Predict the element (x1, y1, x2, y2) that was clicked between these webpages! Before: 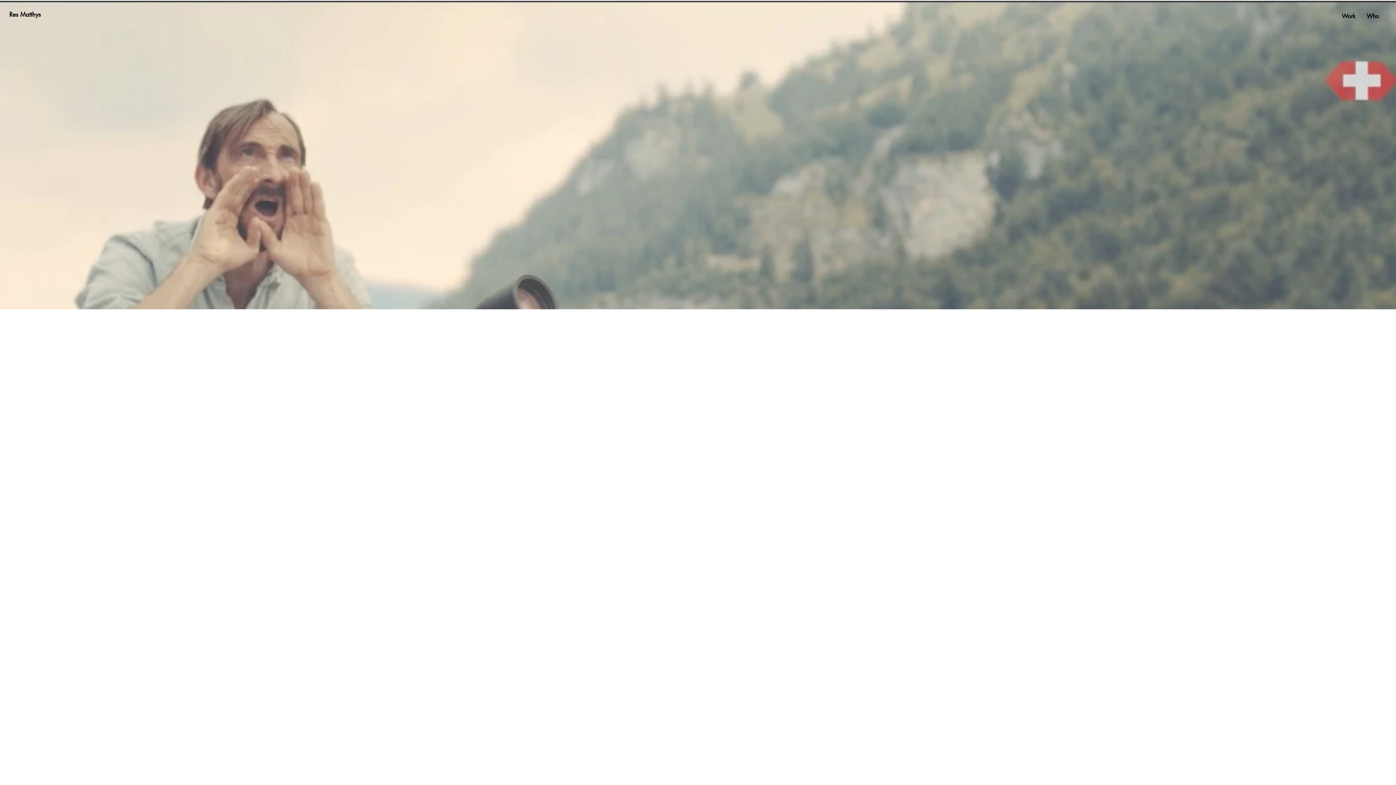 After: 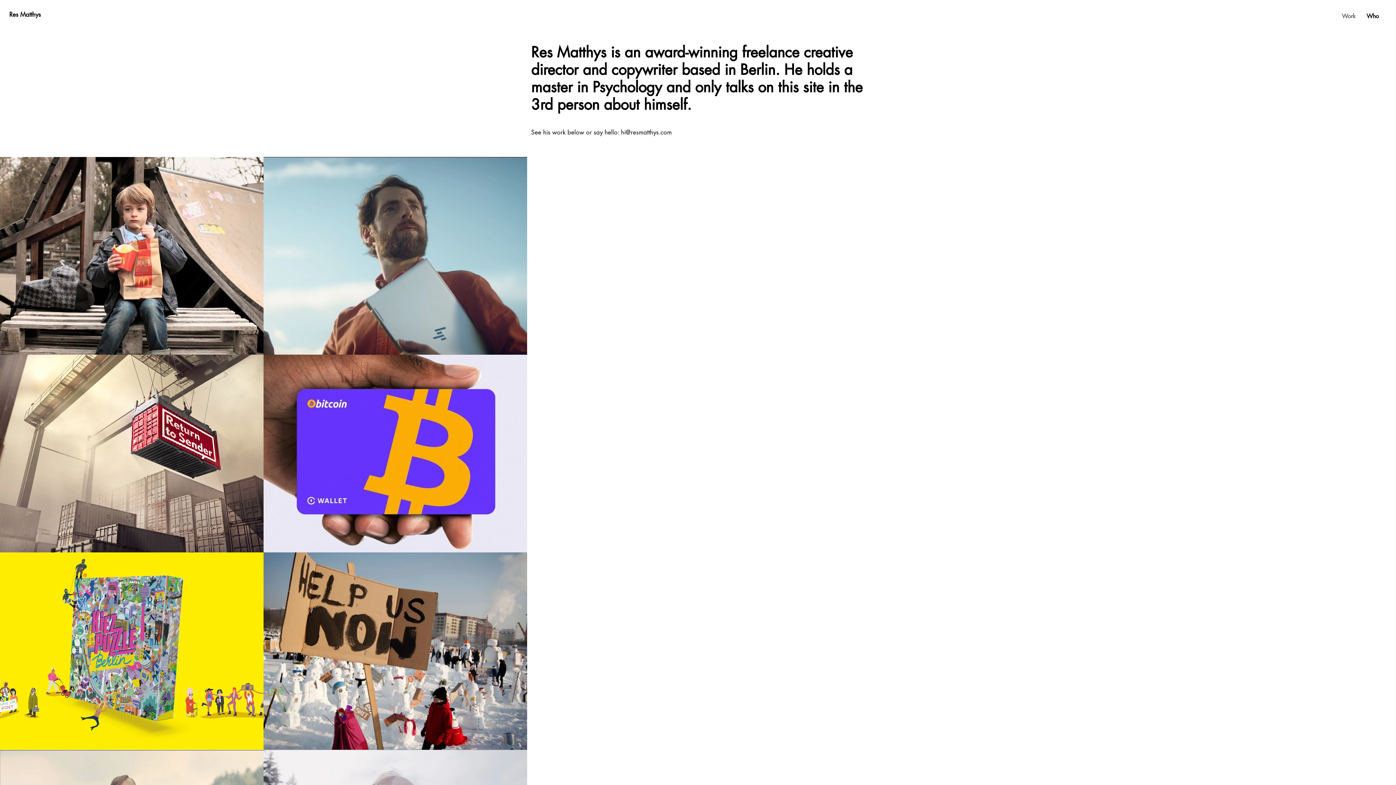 Action: label: Work bbox: (1336, 7, 1361, 25)